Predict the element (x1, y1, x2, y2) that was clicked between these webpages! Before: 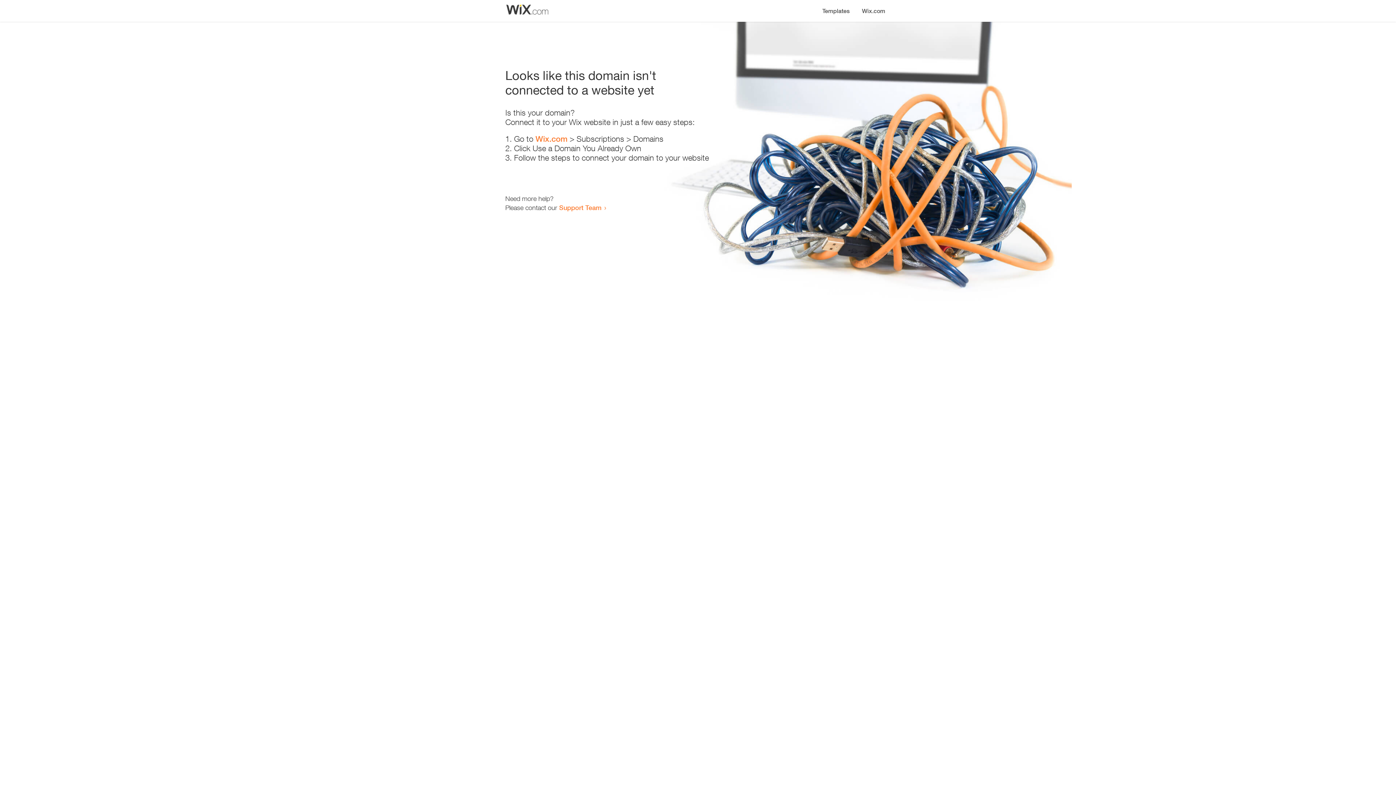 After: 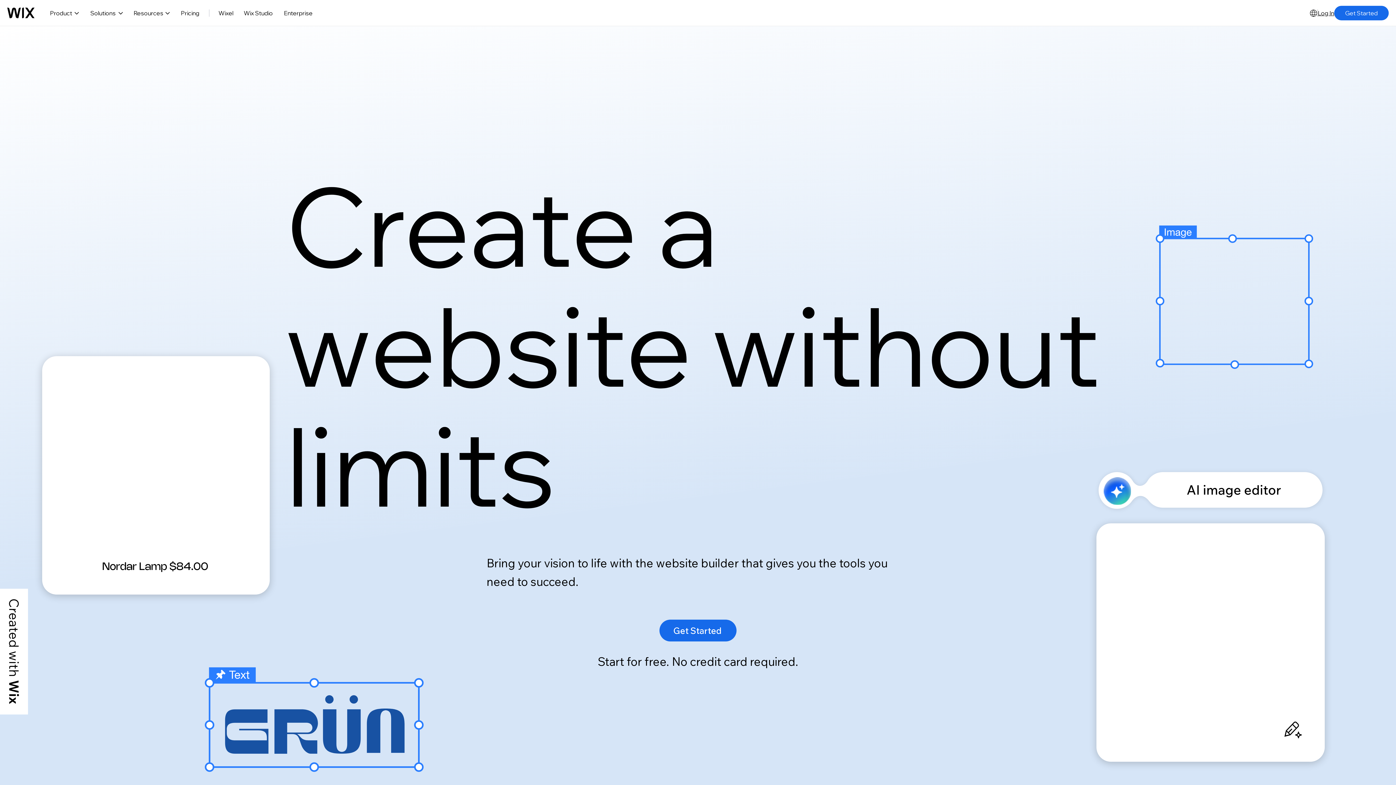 Action: label: Wix.com bbox: (535, 134, 567, 143)